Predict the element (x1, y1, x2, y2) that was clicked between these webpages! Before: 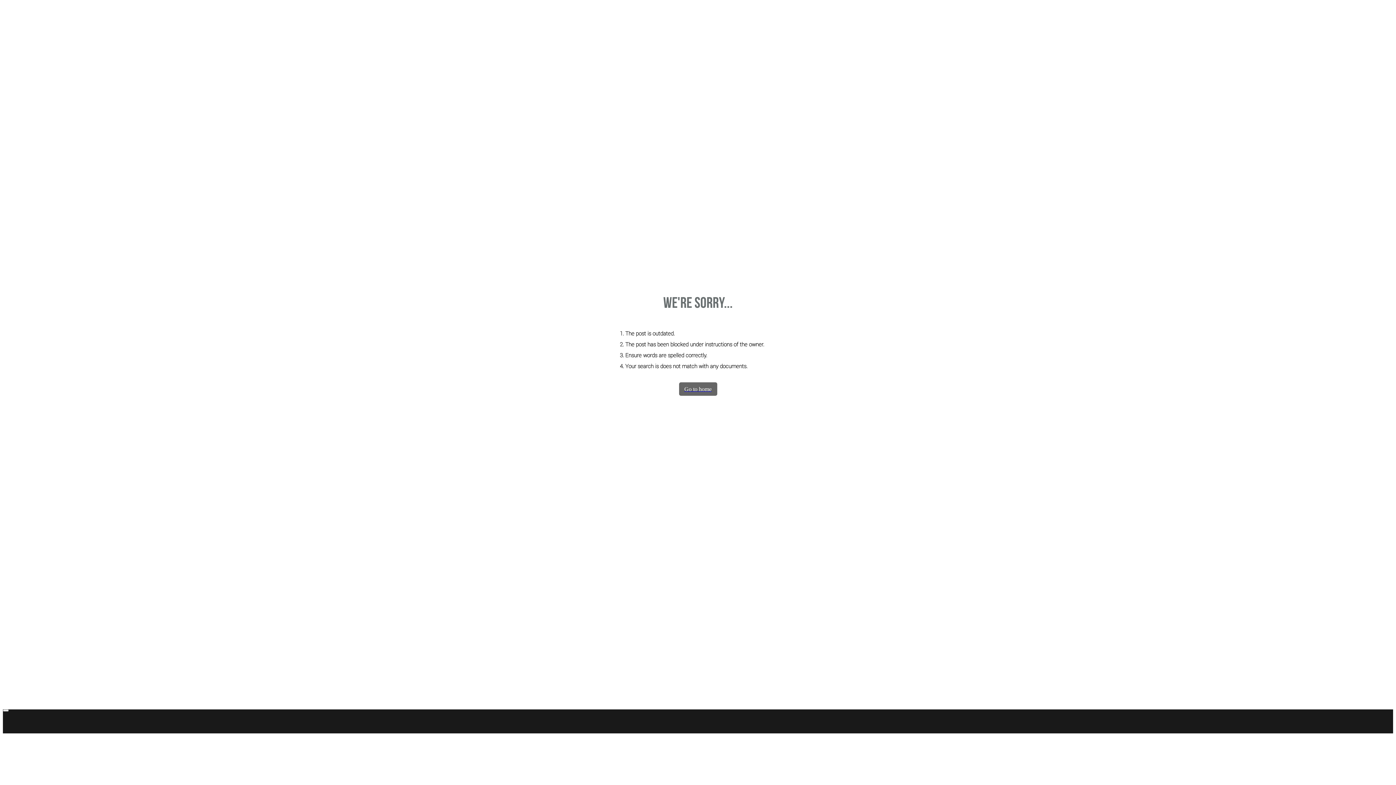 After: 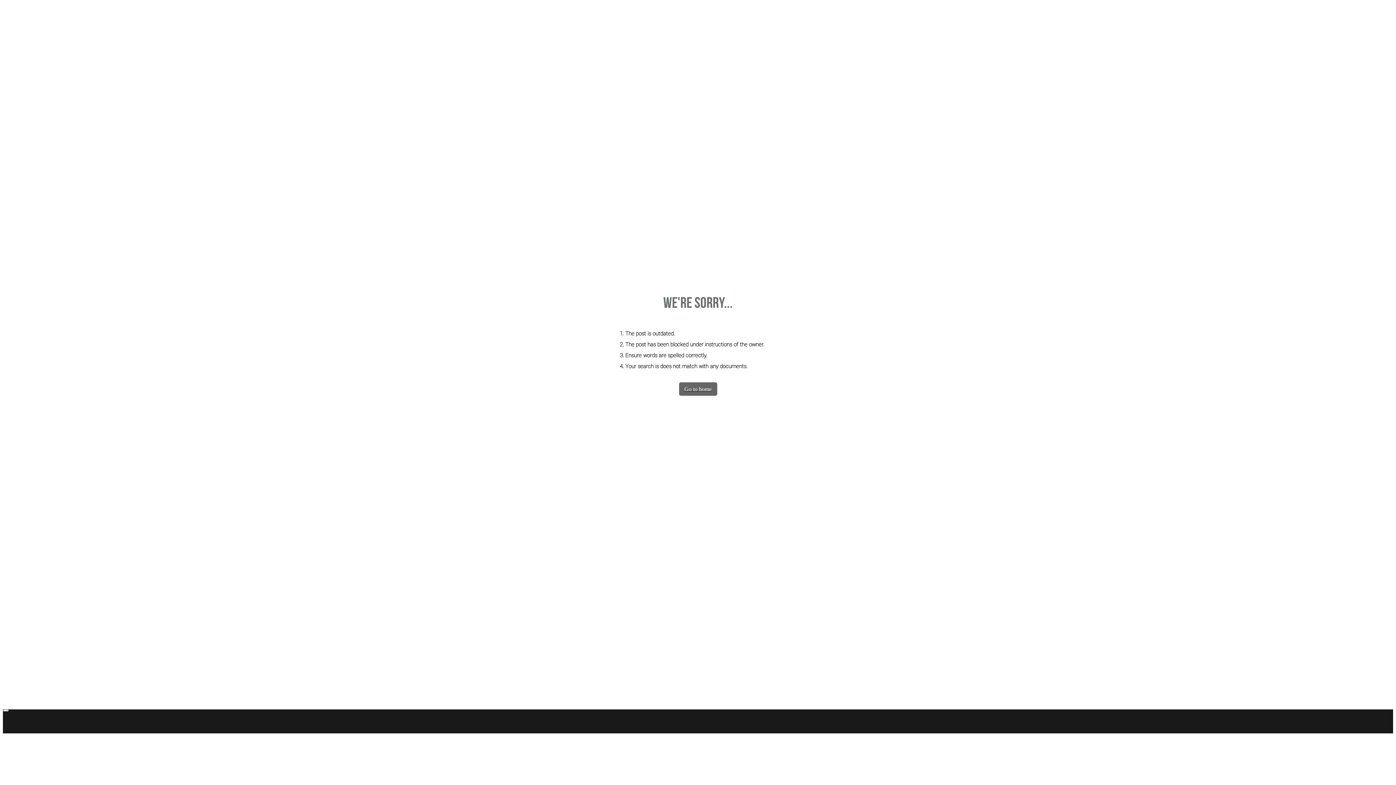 Action: bbox: (2, 709, 8, 712)